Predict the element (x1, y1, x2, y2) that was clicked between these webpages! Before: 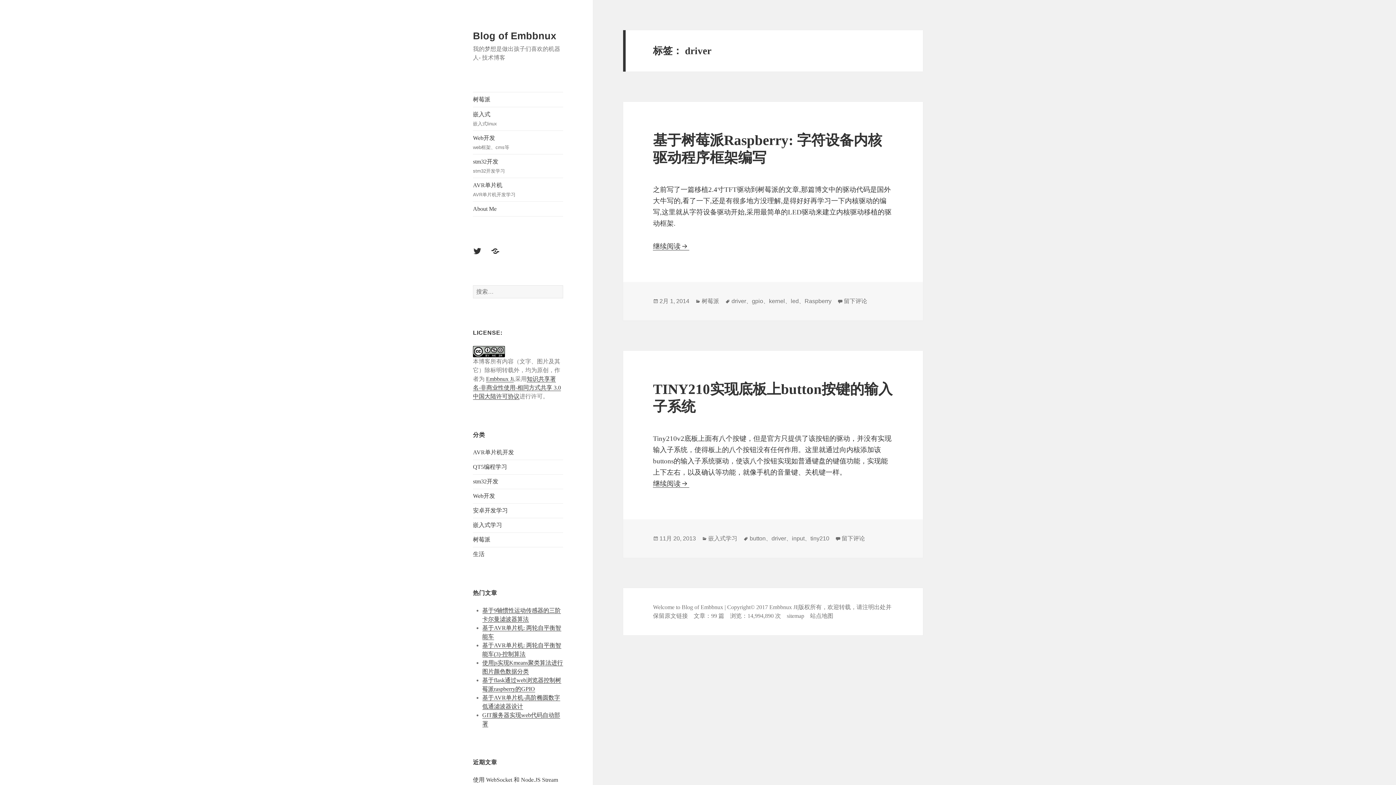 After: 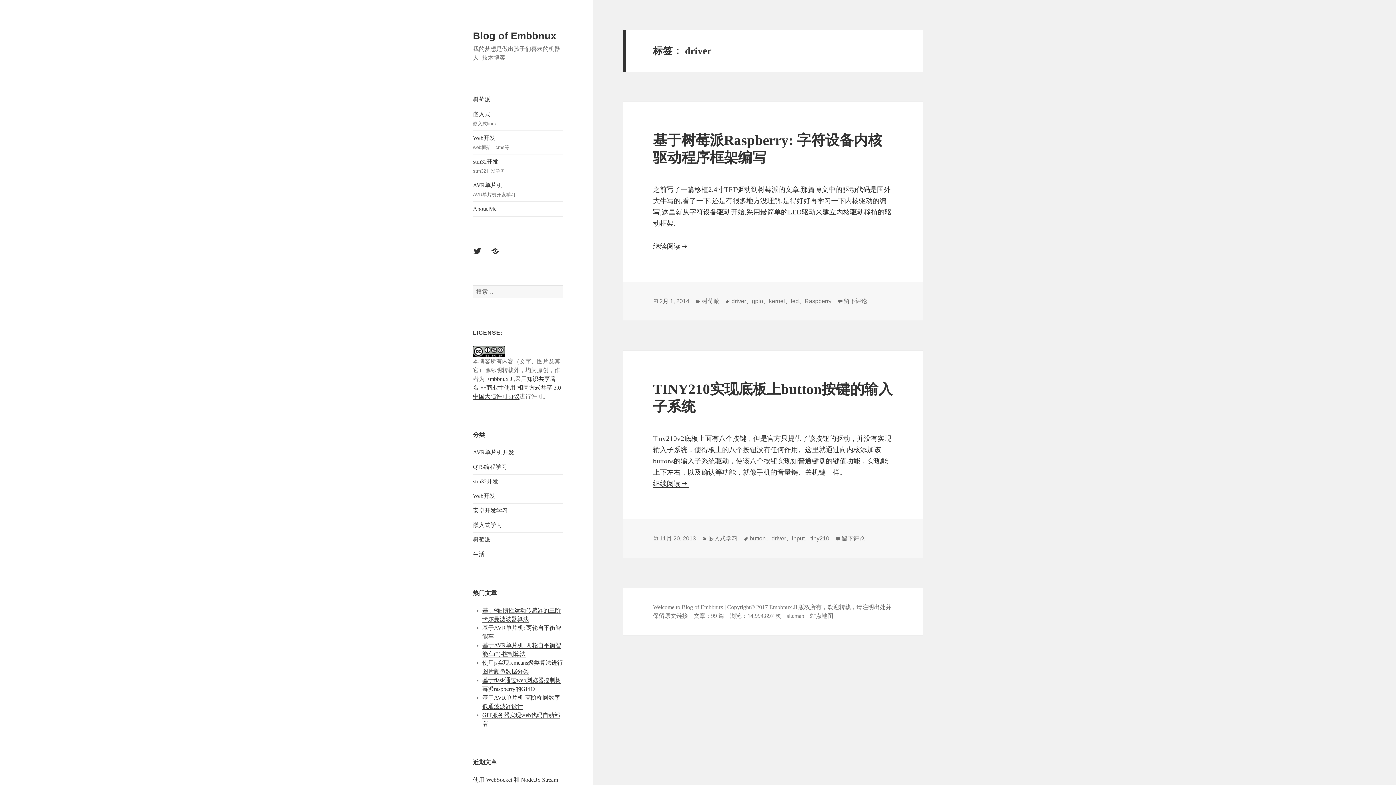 Action: bbox: (771, 535, 786, 542) label: driver